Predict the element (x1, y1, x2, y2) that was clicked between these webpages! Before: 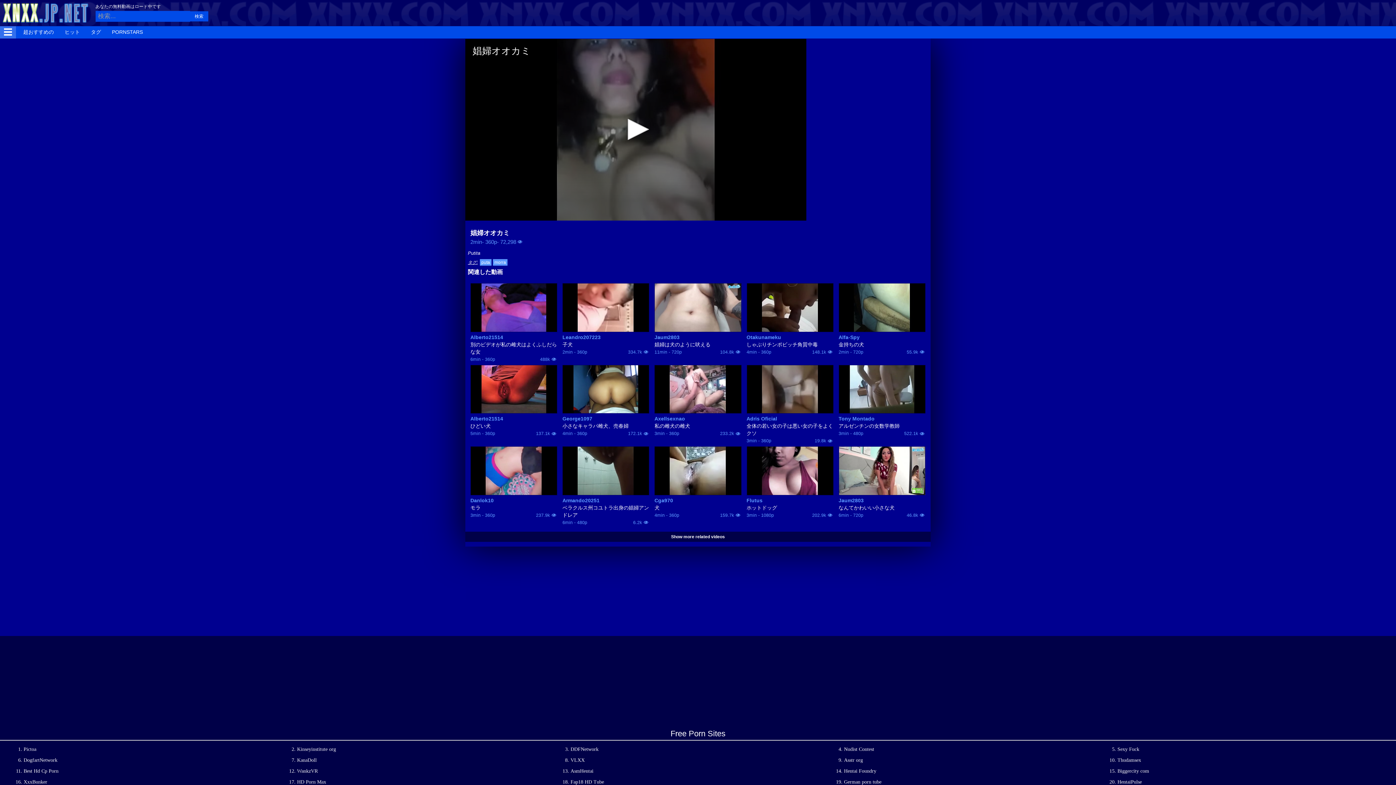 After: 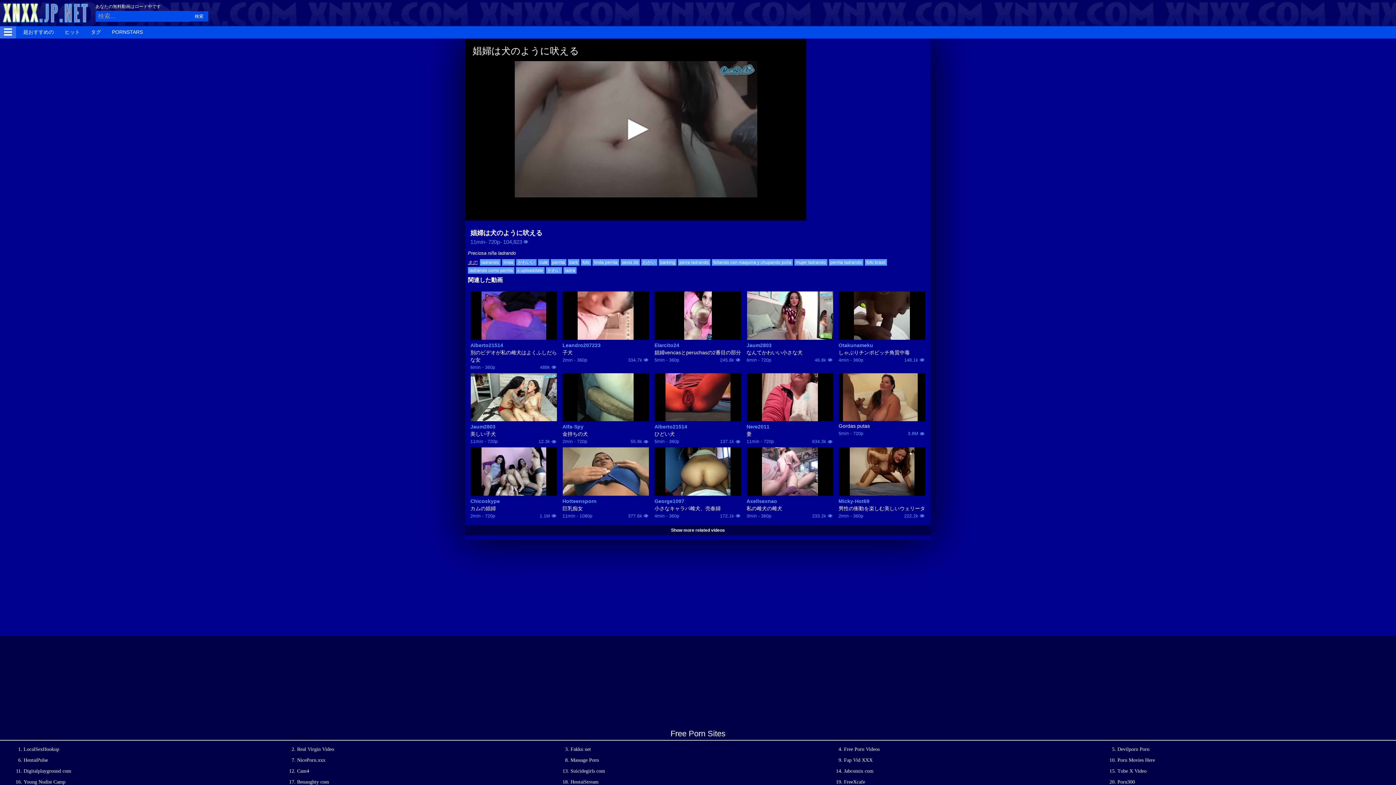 Action: bbox: (654, 283, 741, 332)